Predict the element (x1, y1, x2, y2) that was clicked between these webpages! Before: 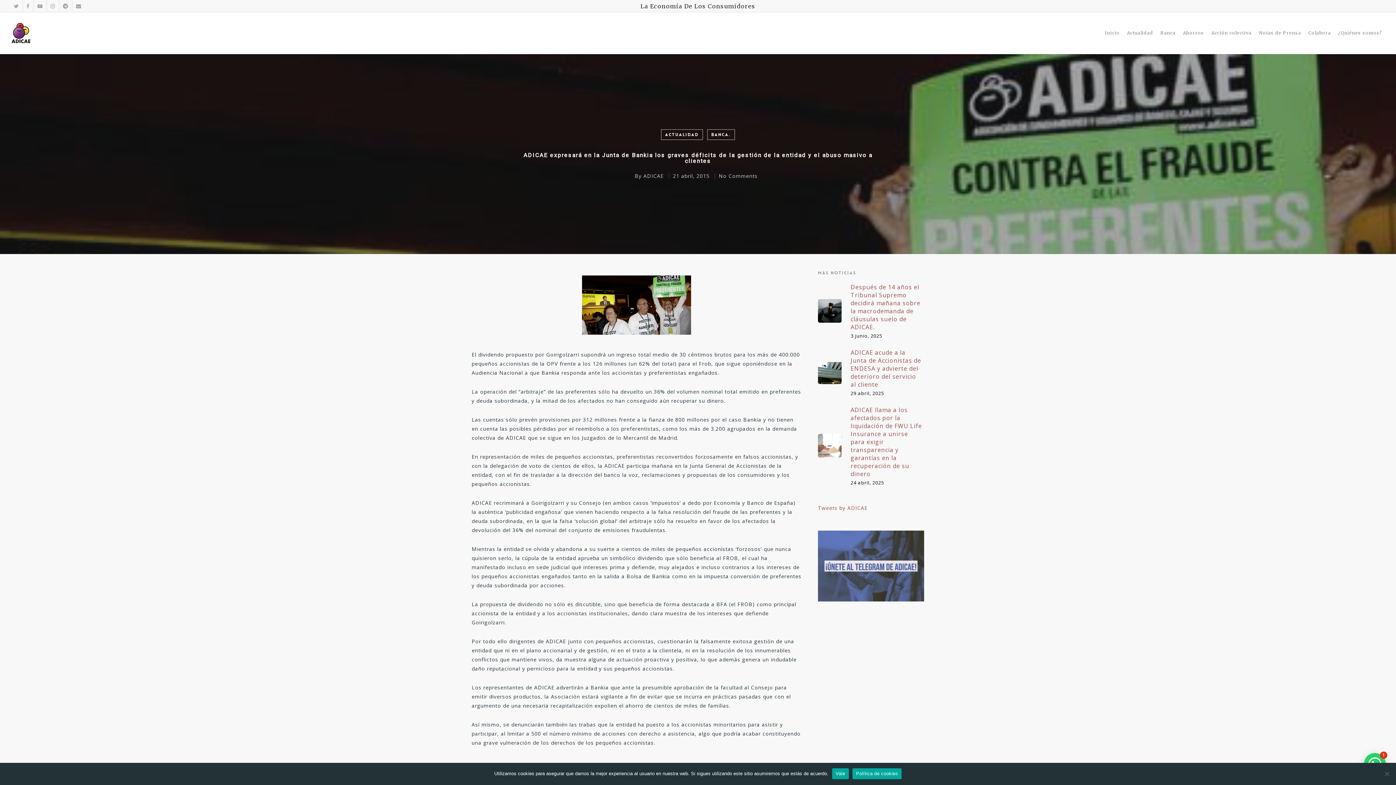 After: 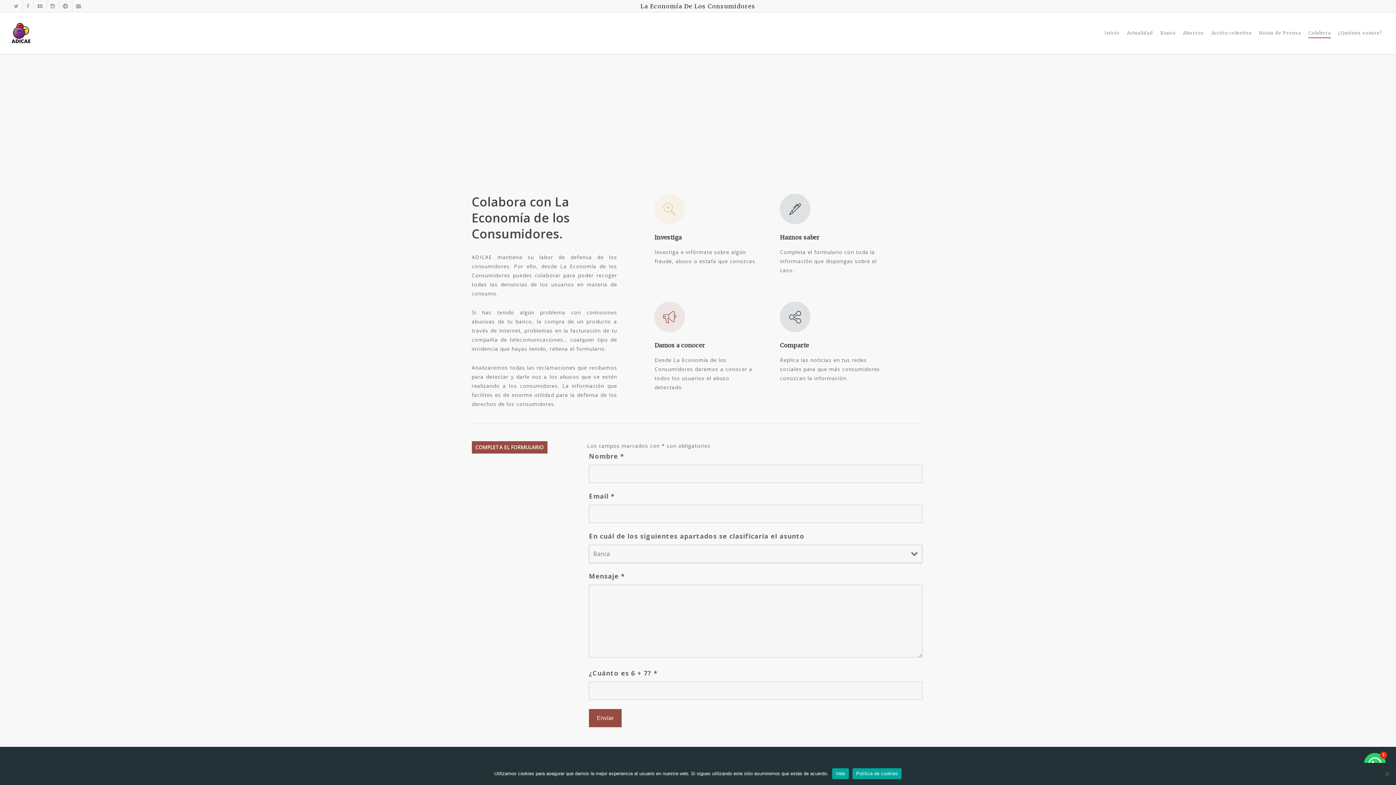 Action: bbox: (1308, 22, 1331, 54) label: Colabora